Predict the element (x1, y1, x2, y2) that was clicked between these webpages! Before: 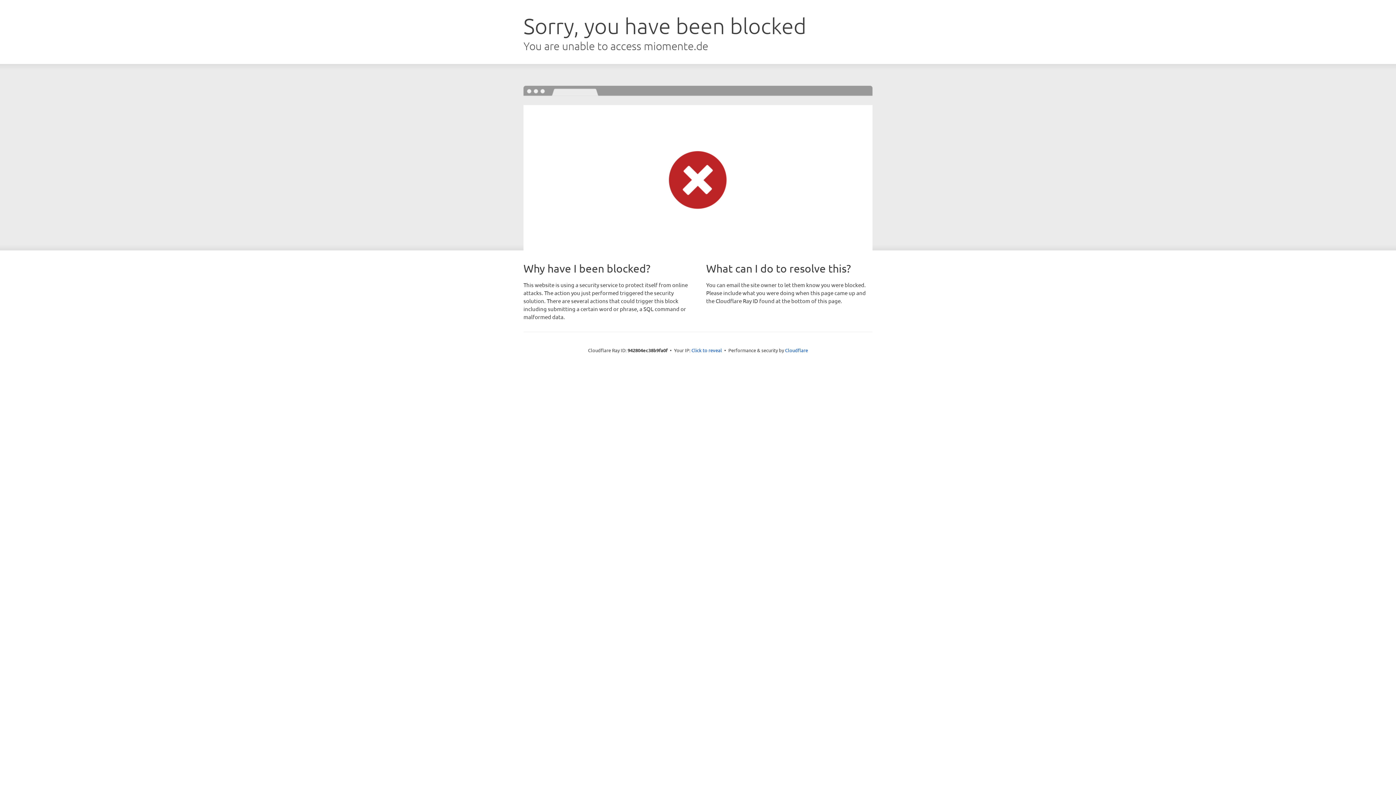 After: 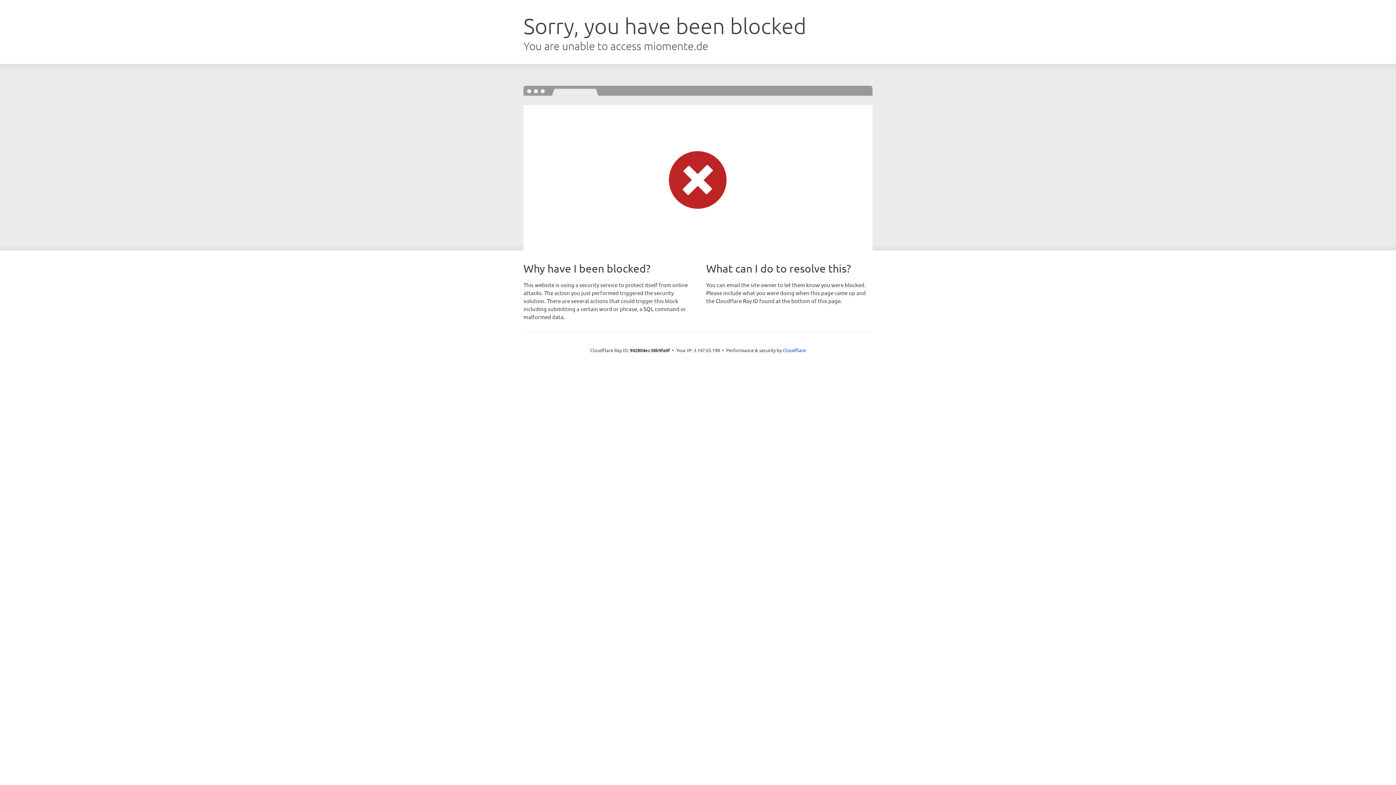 Action: bbox: (691, 346, 722, 353) label: Click to reveal